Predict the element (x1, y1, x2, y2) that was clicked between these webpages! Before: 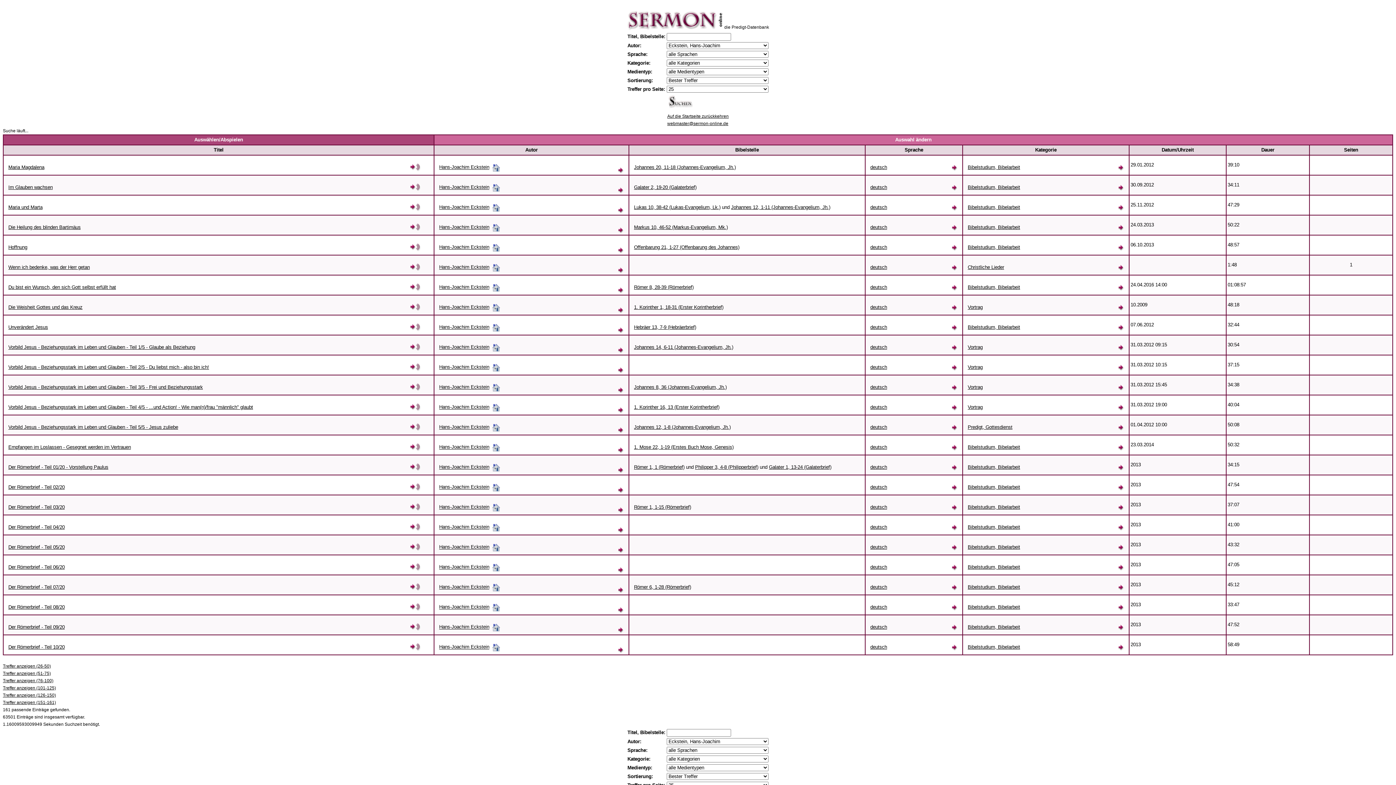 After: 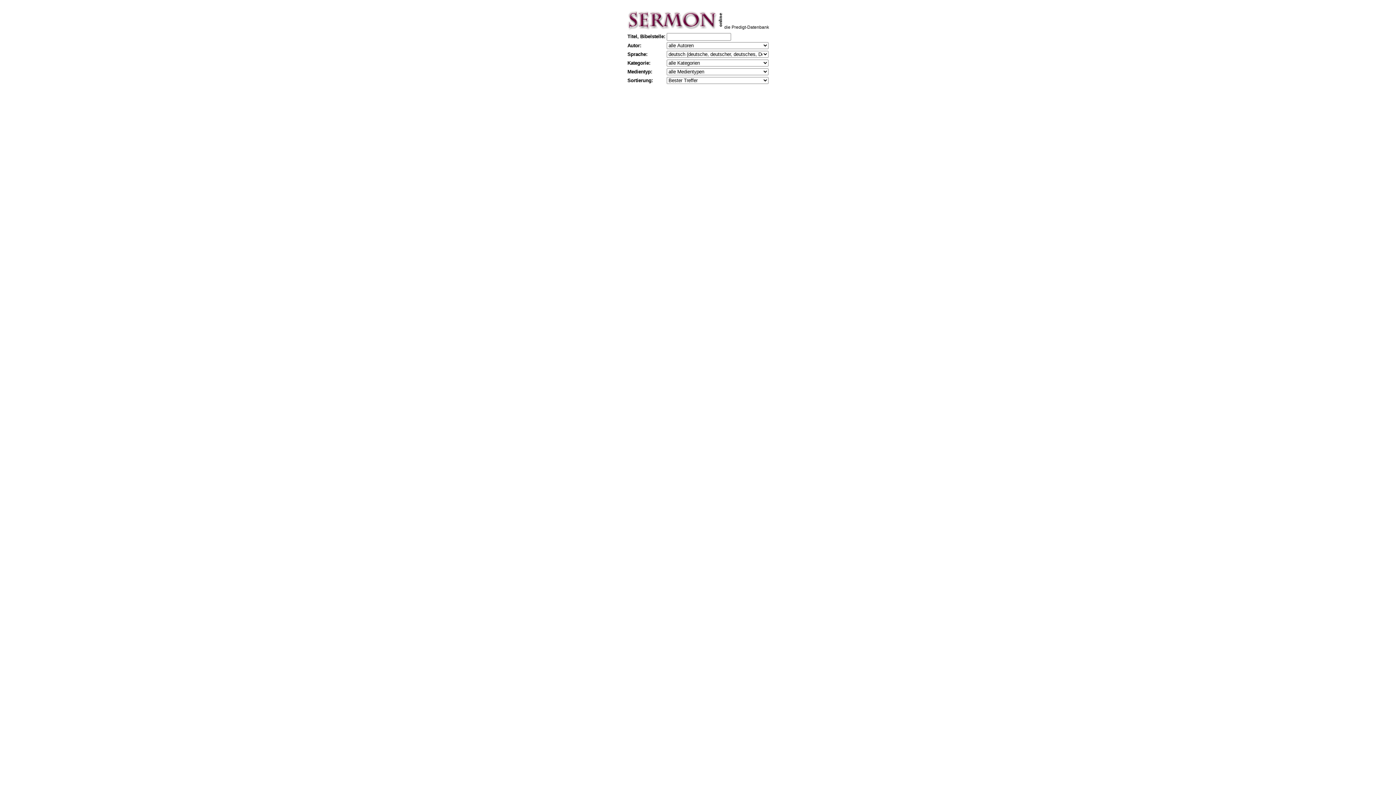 Action: bbox: (870, 324, 887, 330) label: deutsch